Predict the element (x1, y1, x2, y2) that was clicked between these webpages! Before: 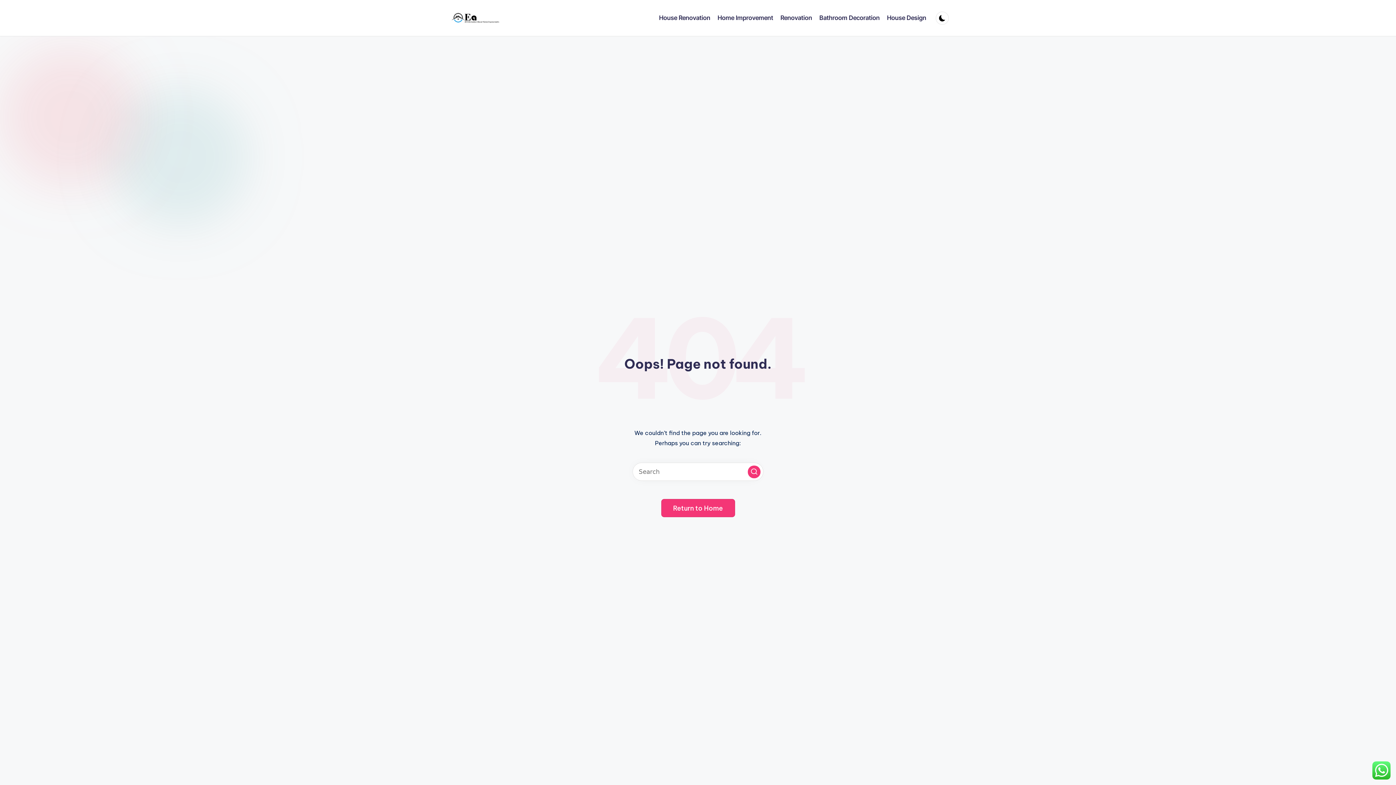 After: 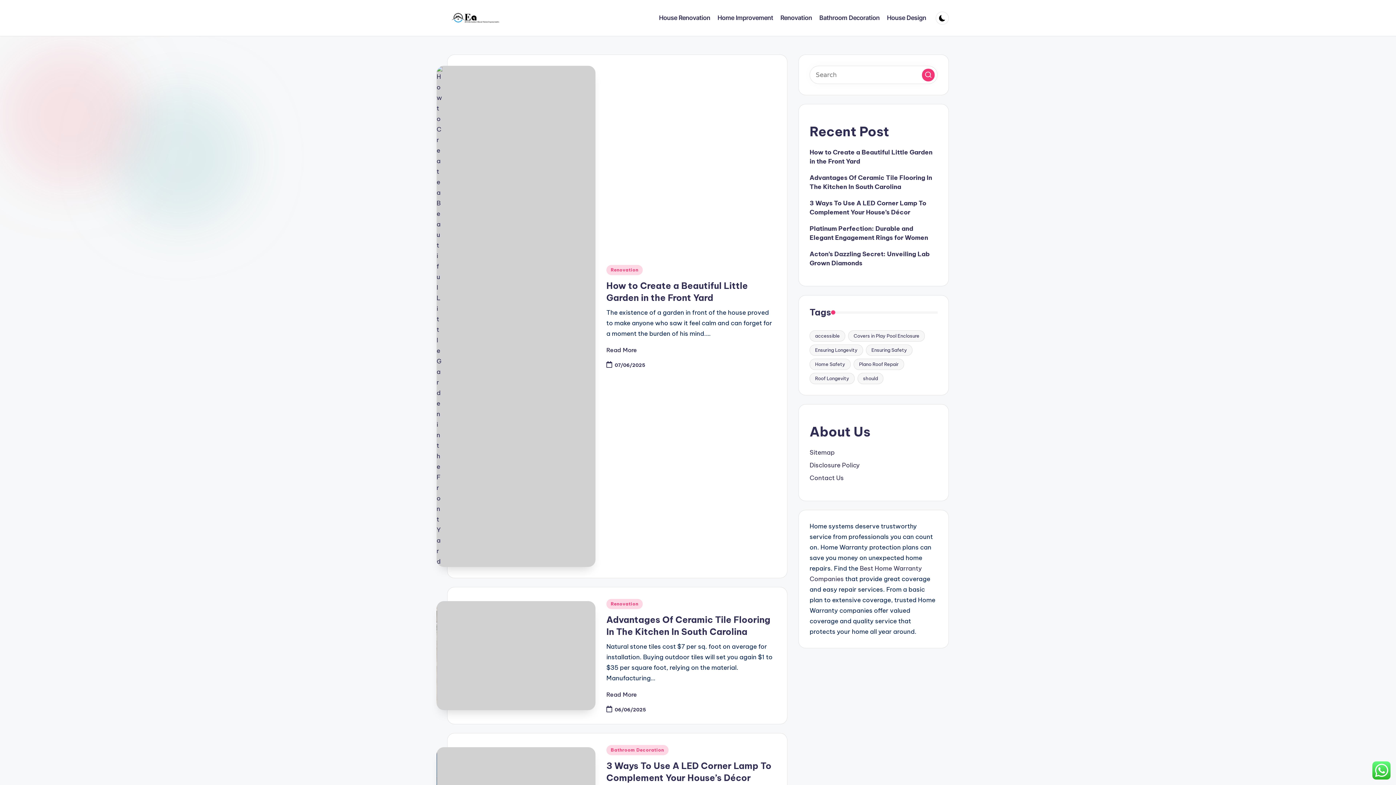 Action: bbox: (450, 9, 500, 26)